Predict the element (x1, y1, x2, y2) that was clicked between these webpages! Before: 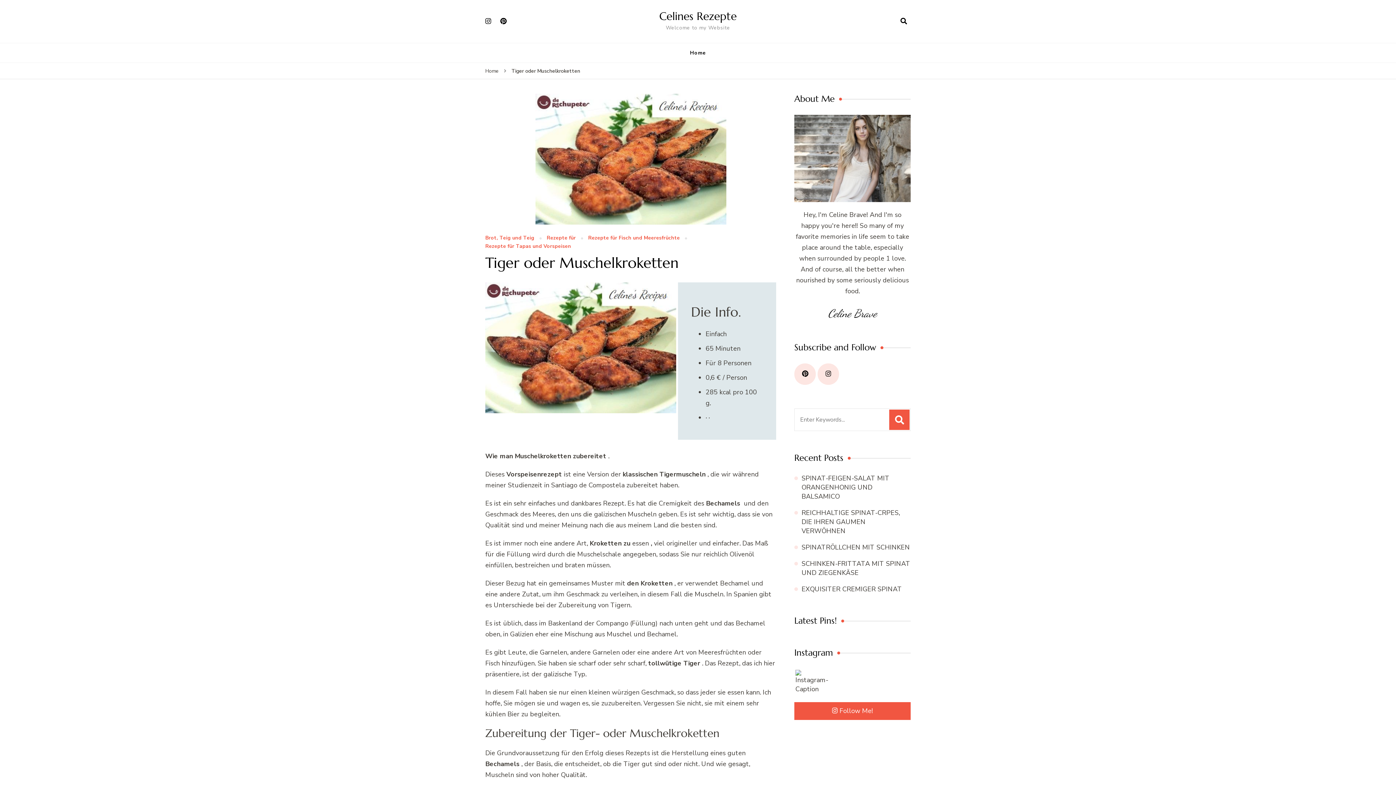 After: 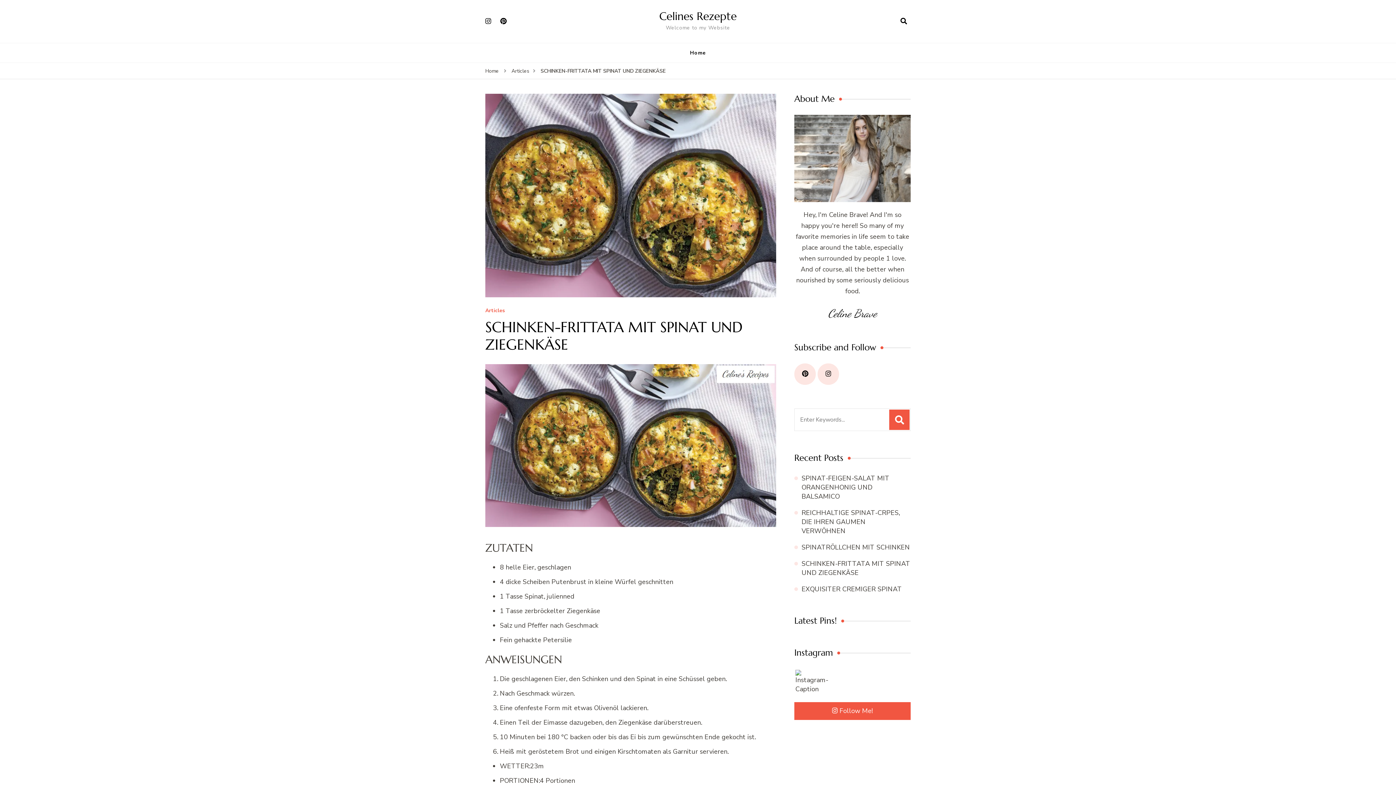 Action: bbox: (801, 559, 910, 577) label: SCHINKEN-FRITTATA MIT SPINAT UND ZIEGENKÄSE